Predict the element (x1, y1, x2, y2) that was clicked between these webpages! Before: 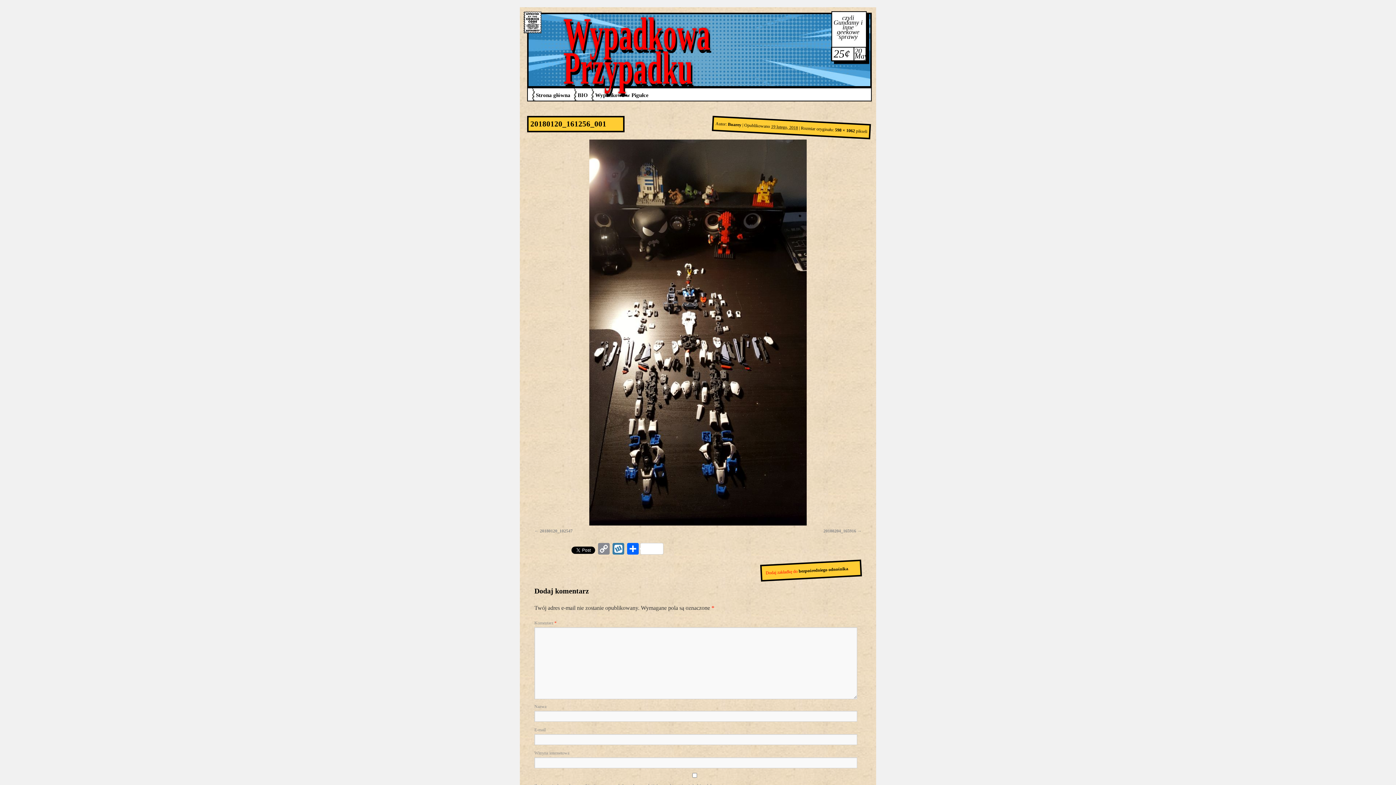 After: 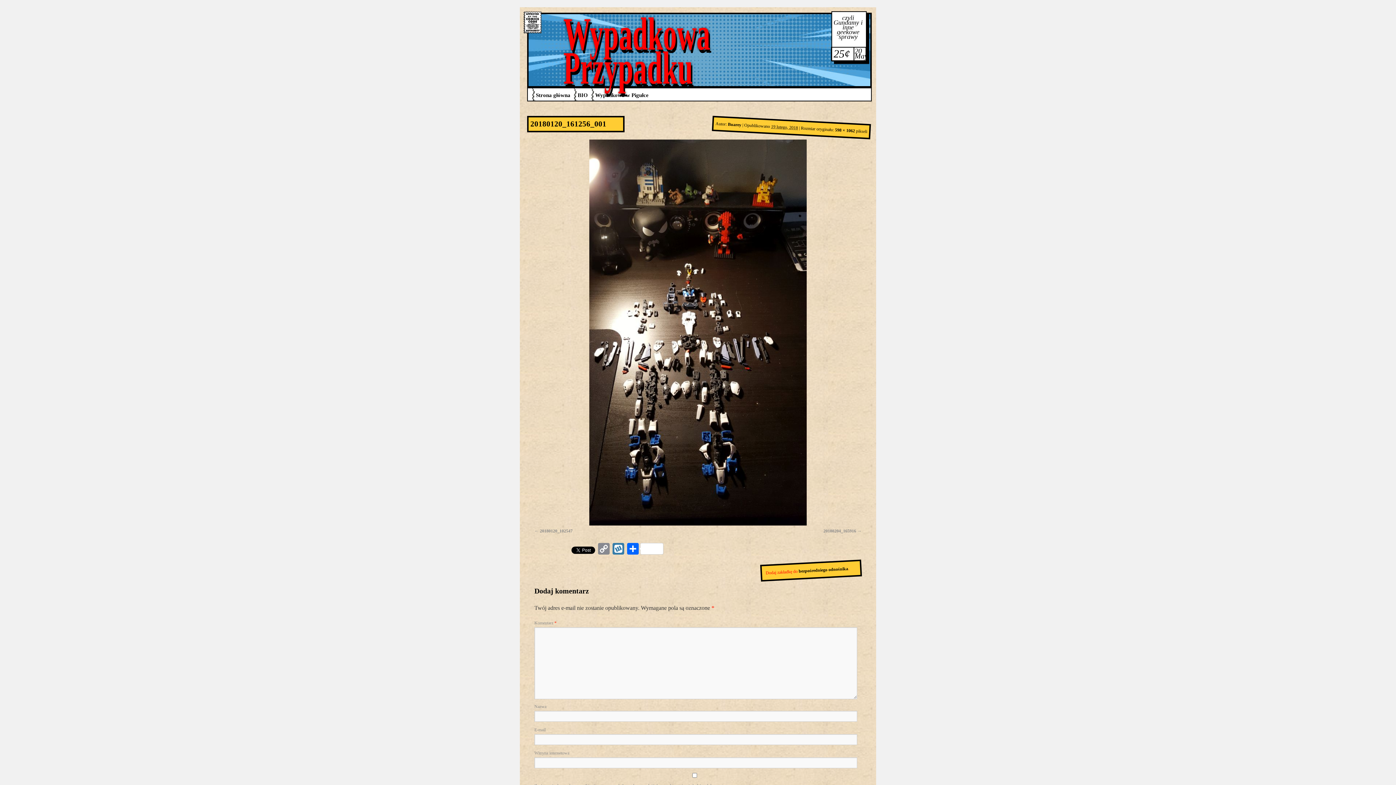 Action: bbox: (534, 544, 570, 555)